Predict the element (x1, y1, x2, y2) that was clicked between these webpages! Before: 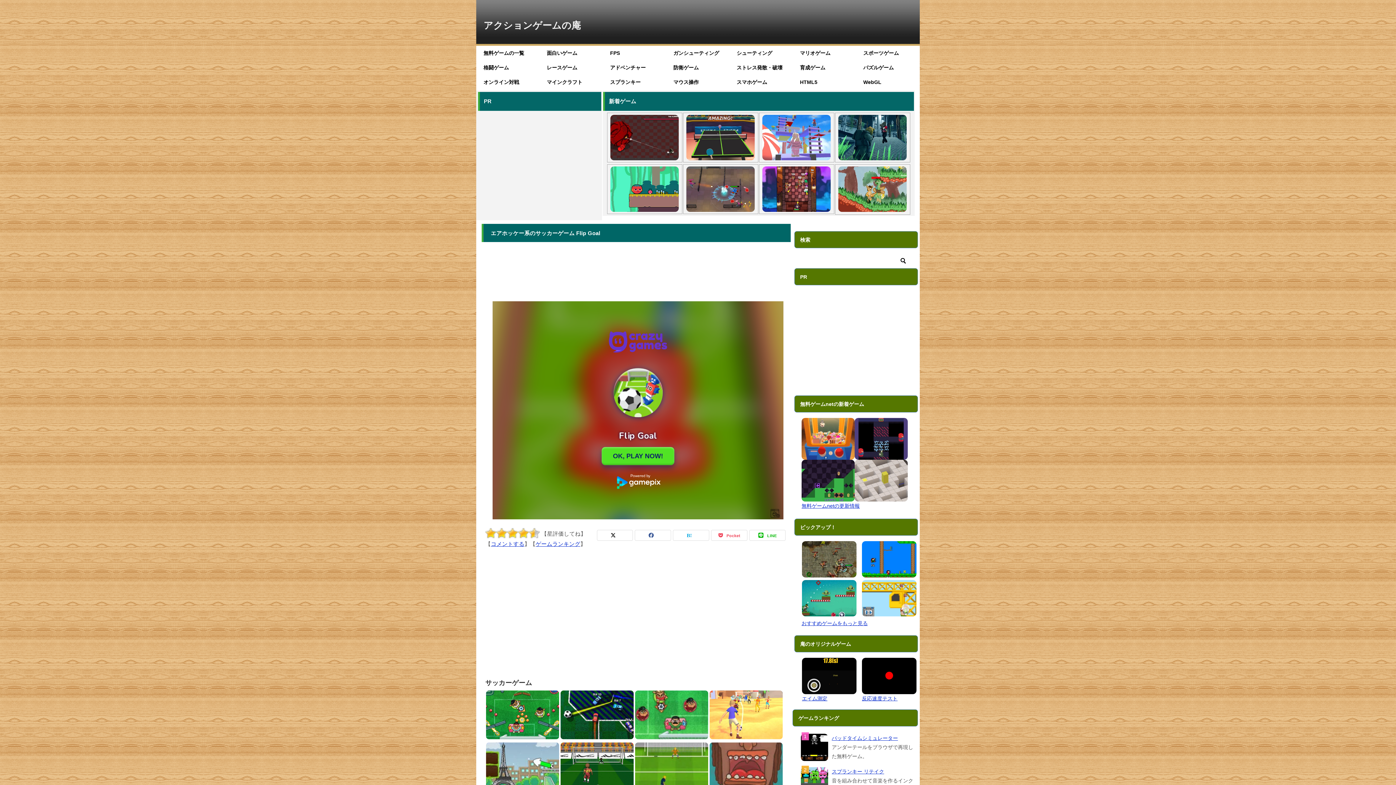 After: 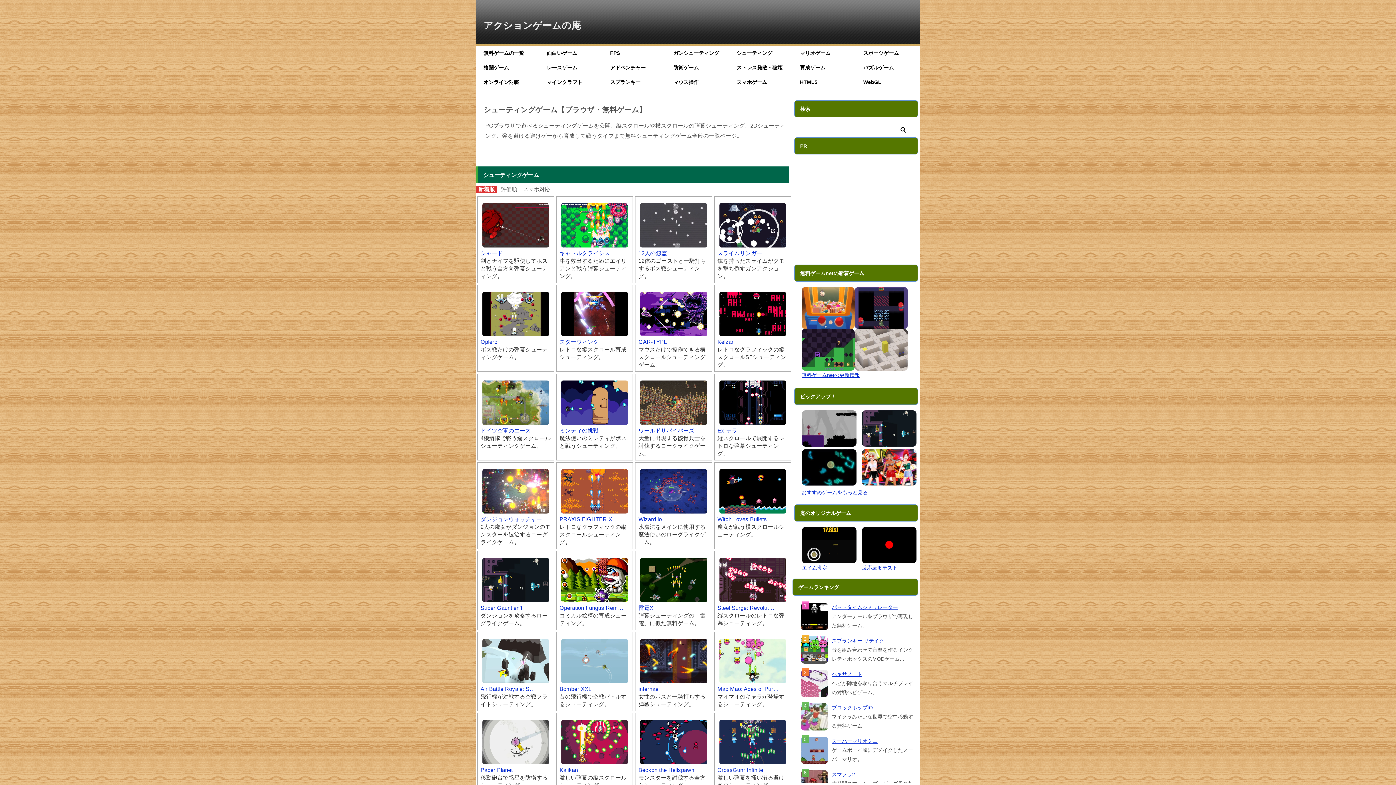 Action: label: シューティング bbox: (729, 45, 792, 60)